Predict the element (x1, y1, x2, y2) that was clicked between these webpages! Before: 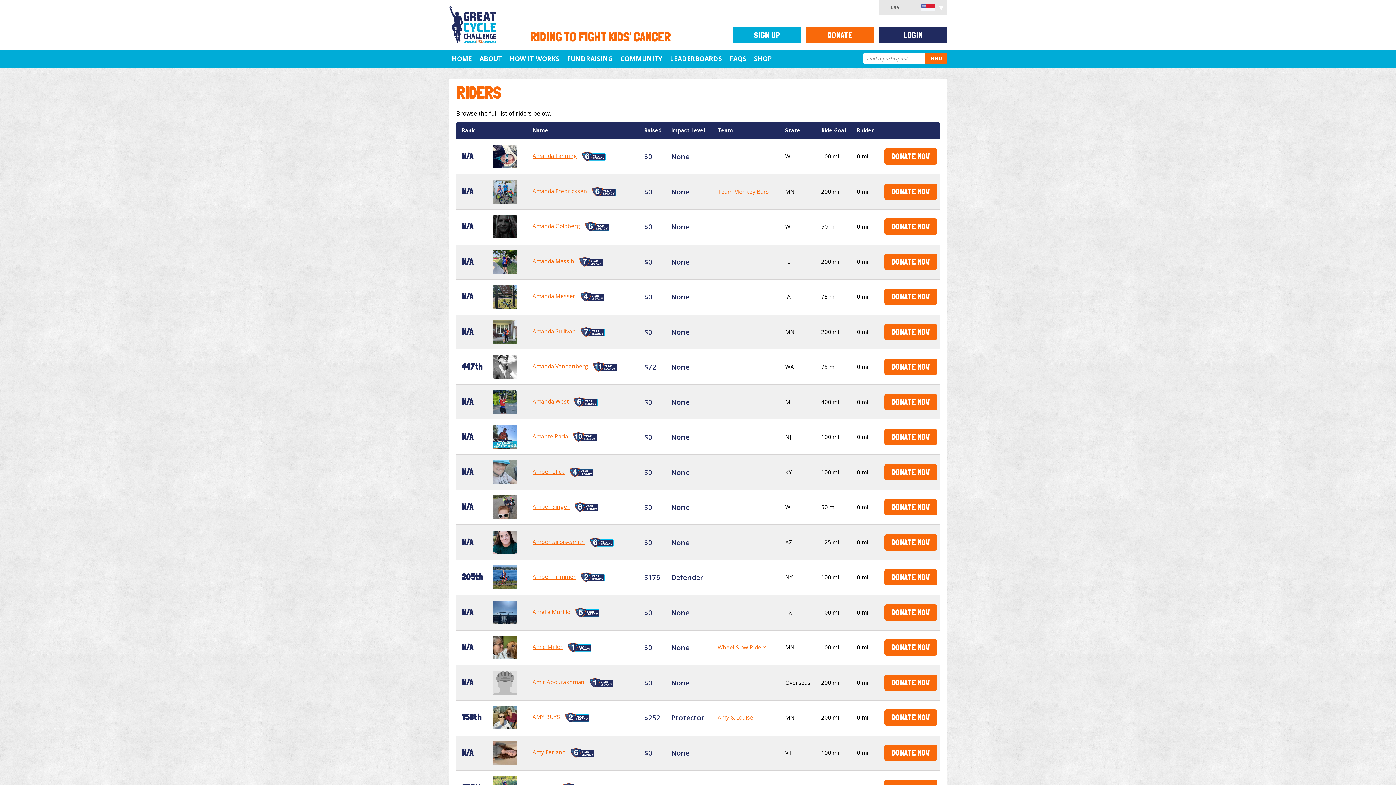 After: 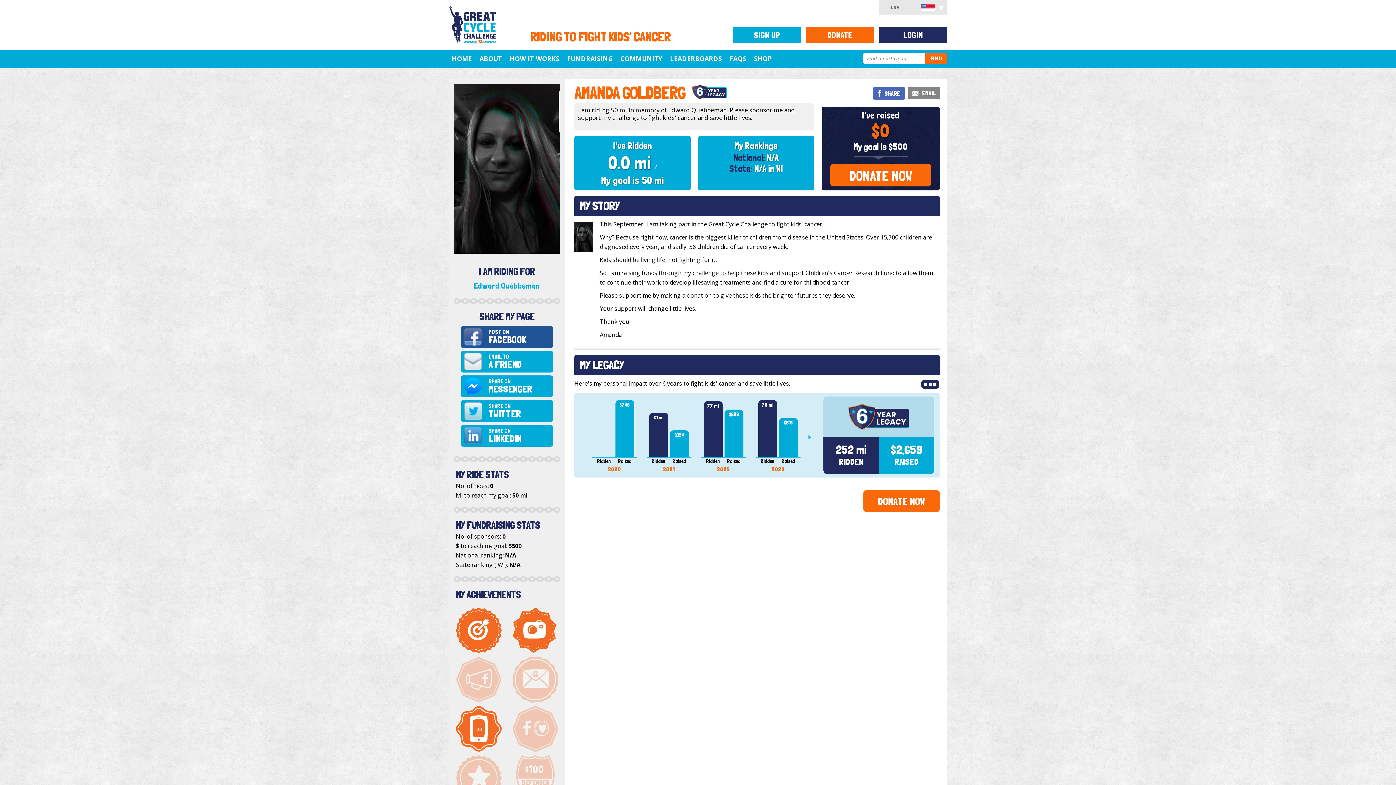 Action: label: Amanda Goldberg bbox: (532, 222, 580, 229)